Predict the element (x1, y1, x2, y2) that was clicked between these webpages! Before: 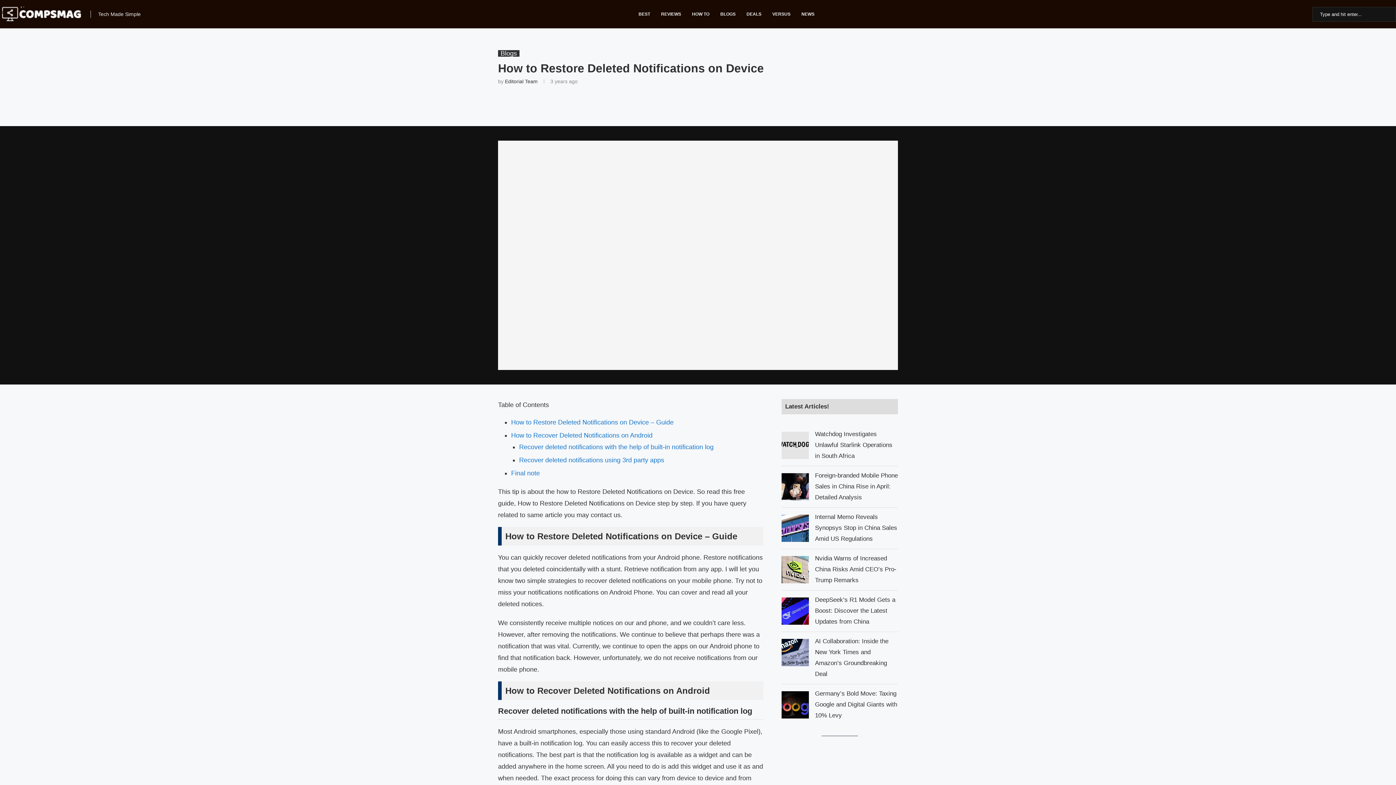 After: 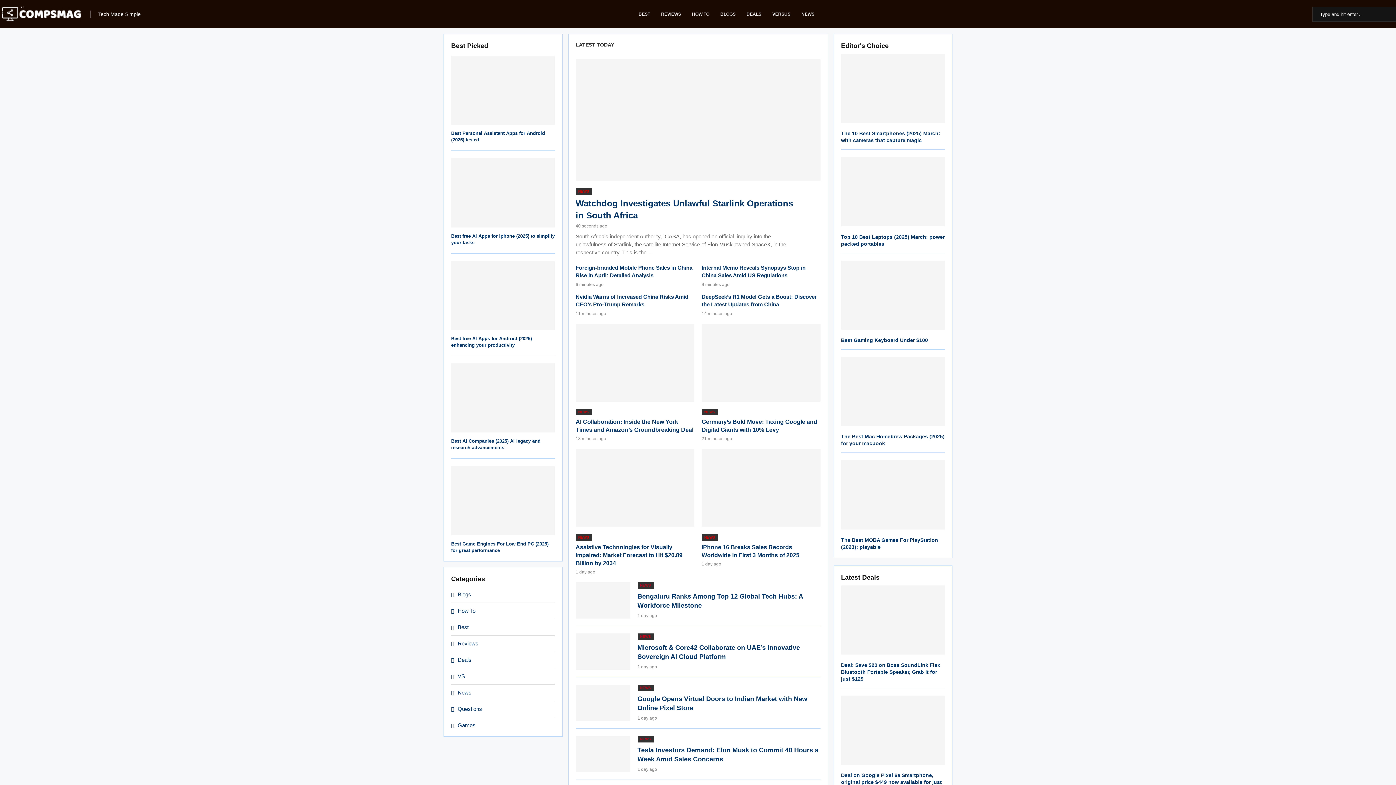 Action: label: Editorial Team bbox: (505, 78, 537, 84)